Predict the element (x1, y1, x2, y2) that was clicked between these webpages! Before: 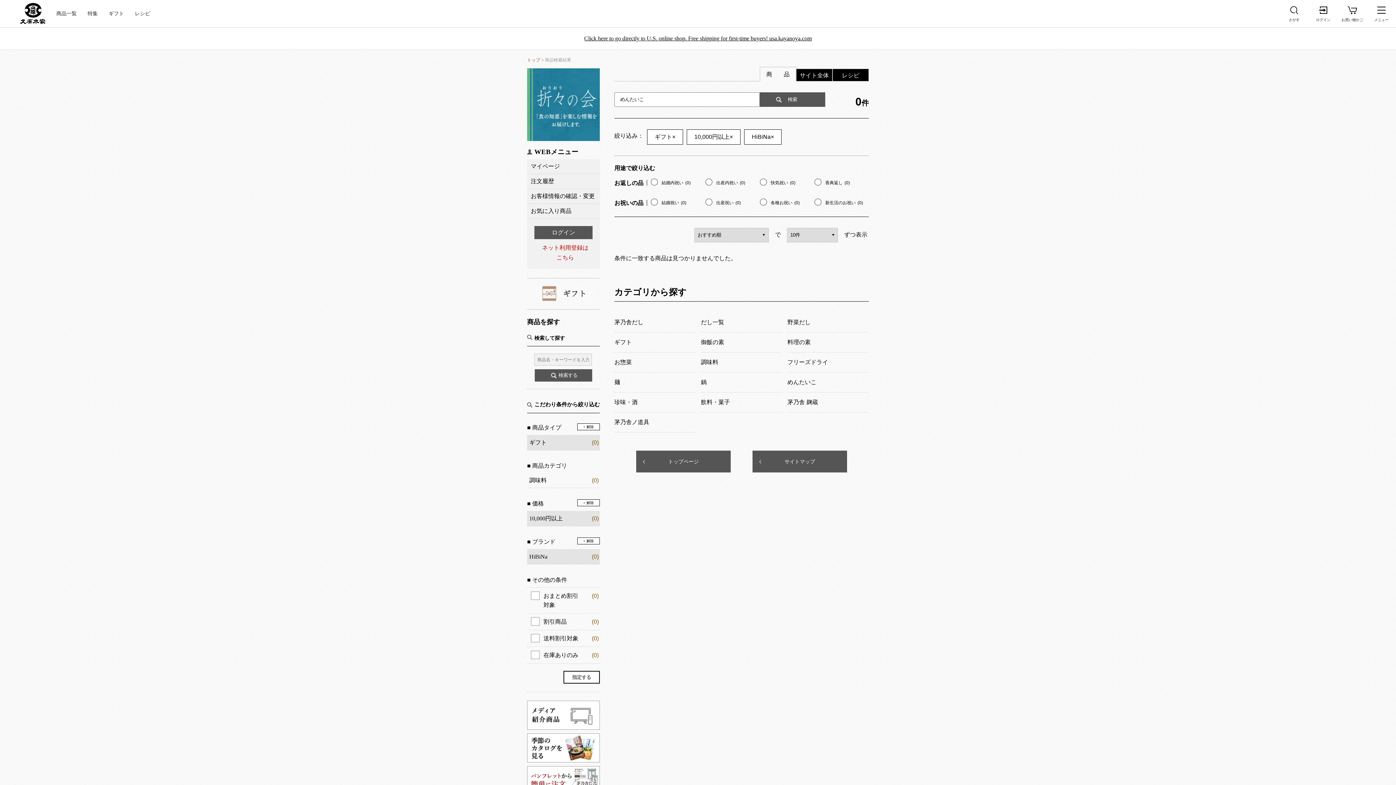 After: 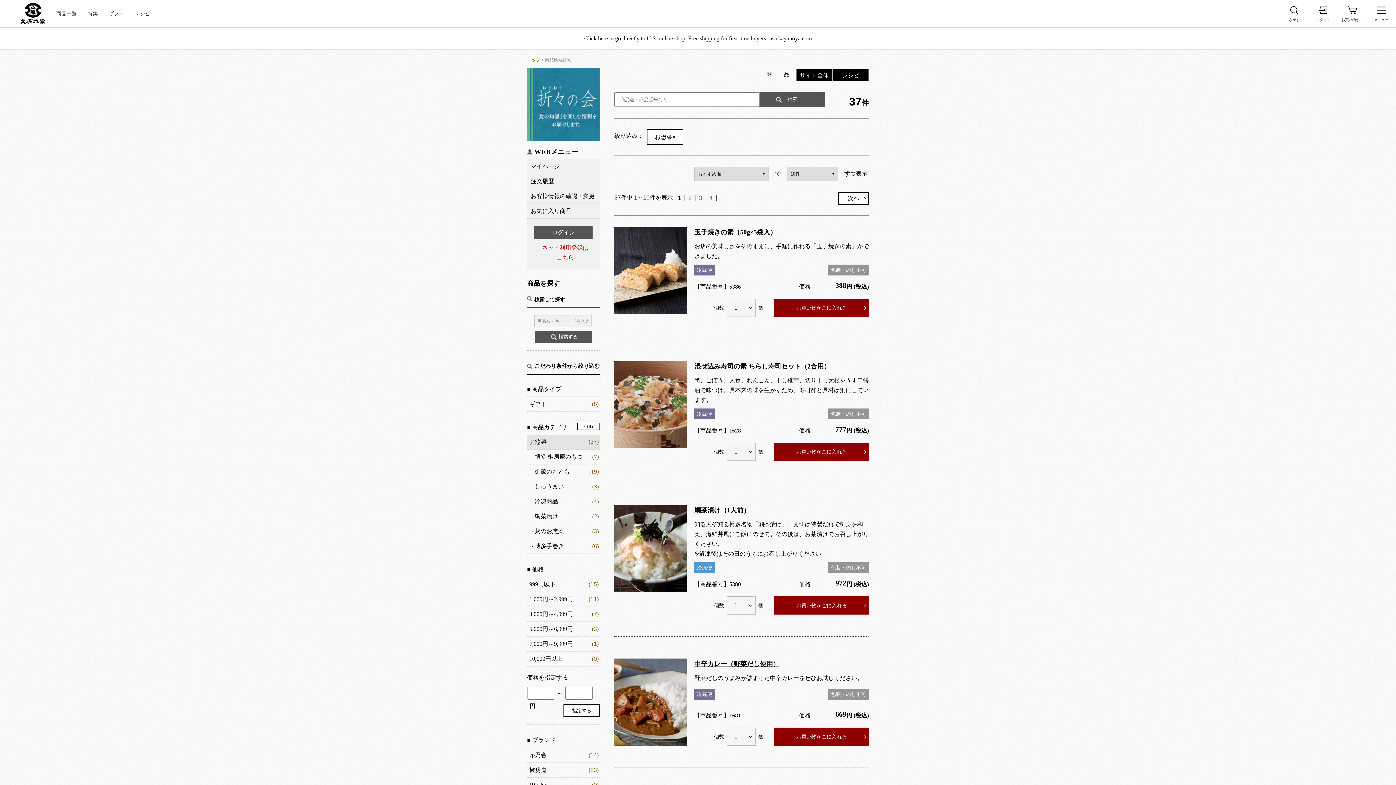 Action: bbox: (614, 354, 696, 370) label: お惣菜